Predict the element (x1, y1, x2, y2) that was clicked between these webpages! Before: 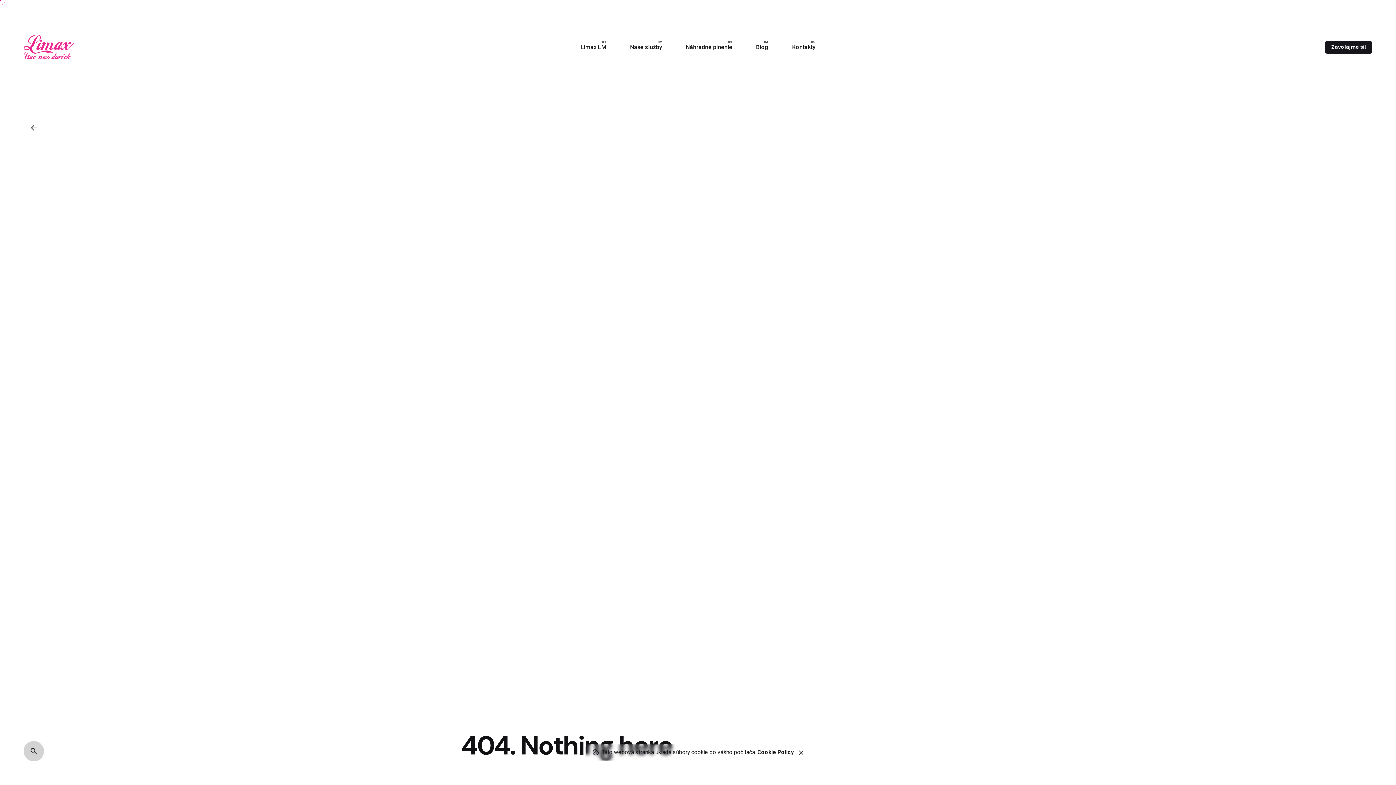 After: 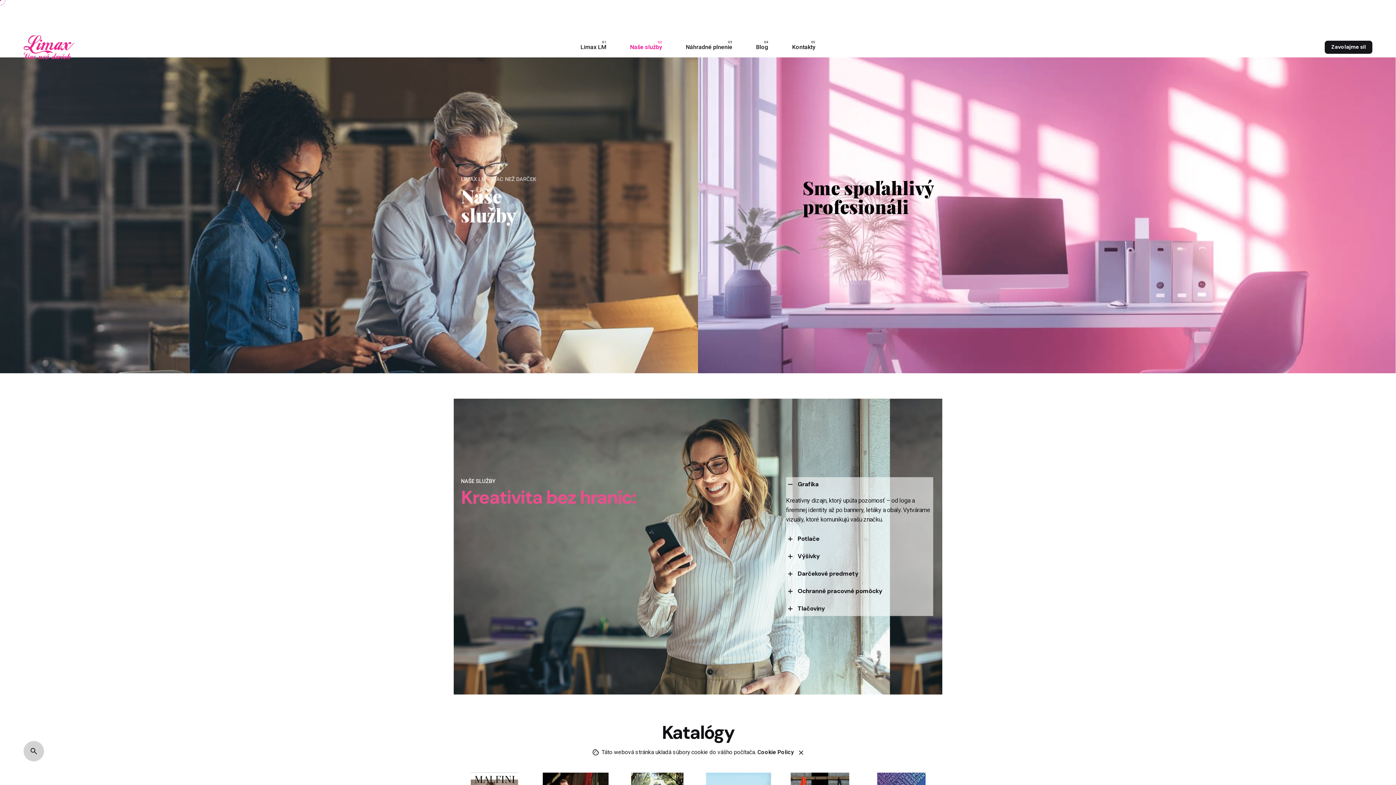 Action: label: Naše služby bbox: (618, 39, 674, 55)